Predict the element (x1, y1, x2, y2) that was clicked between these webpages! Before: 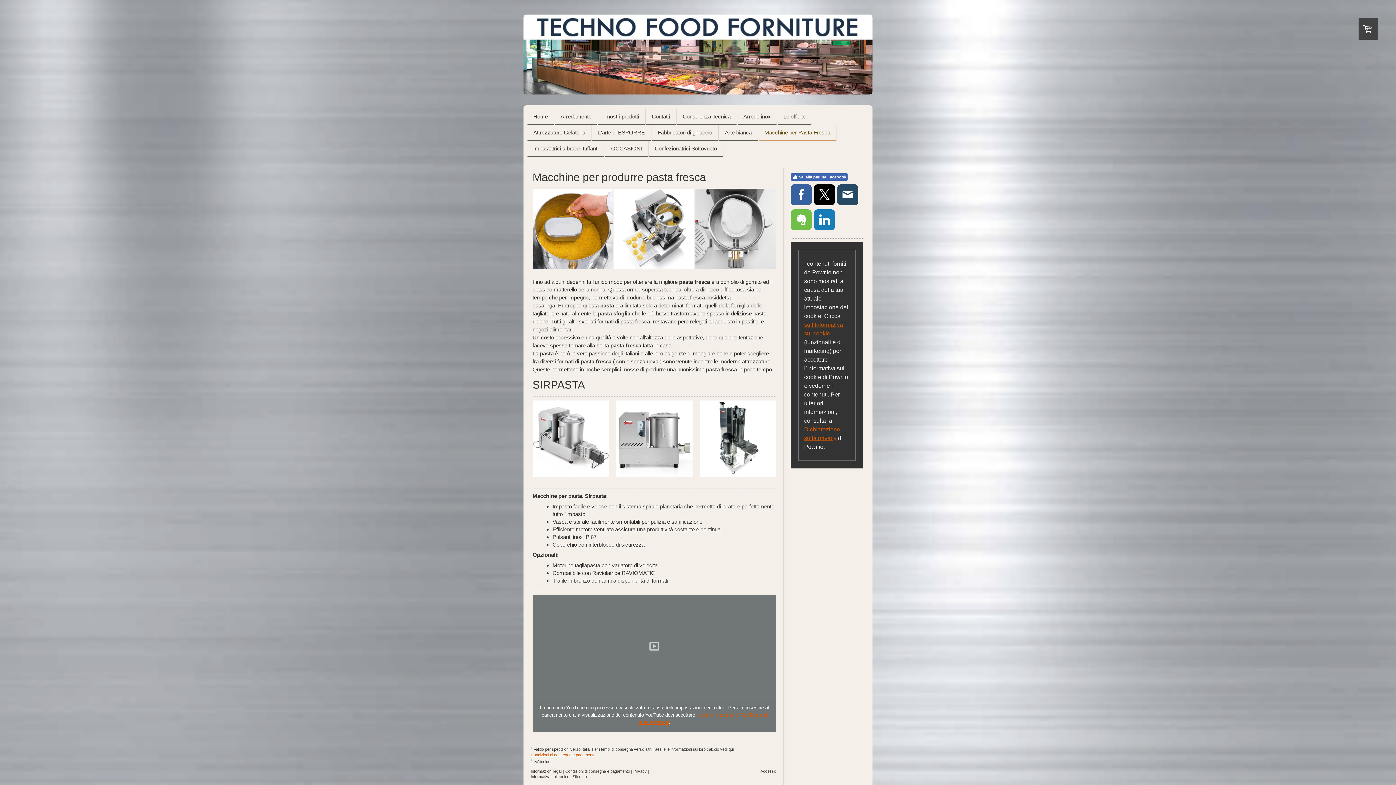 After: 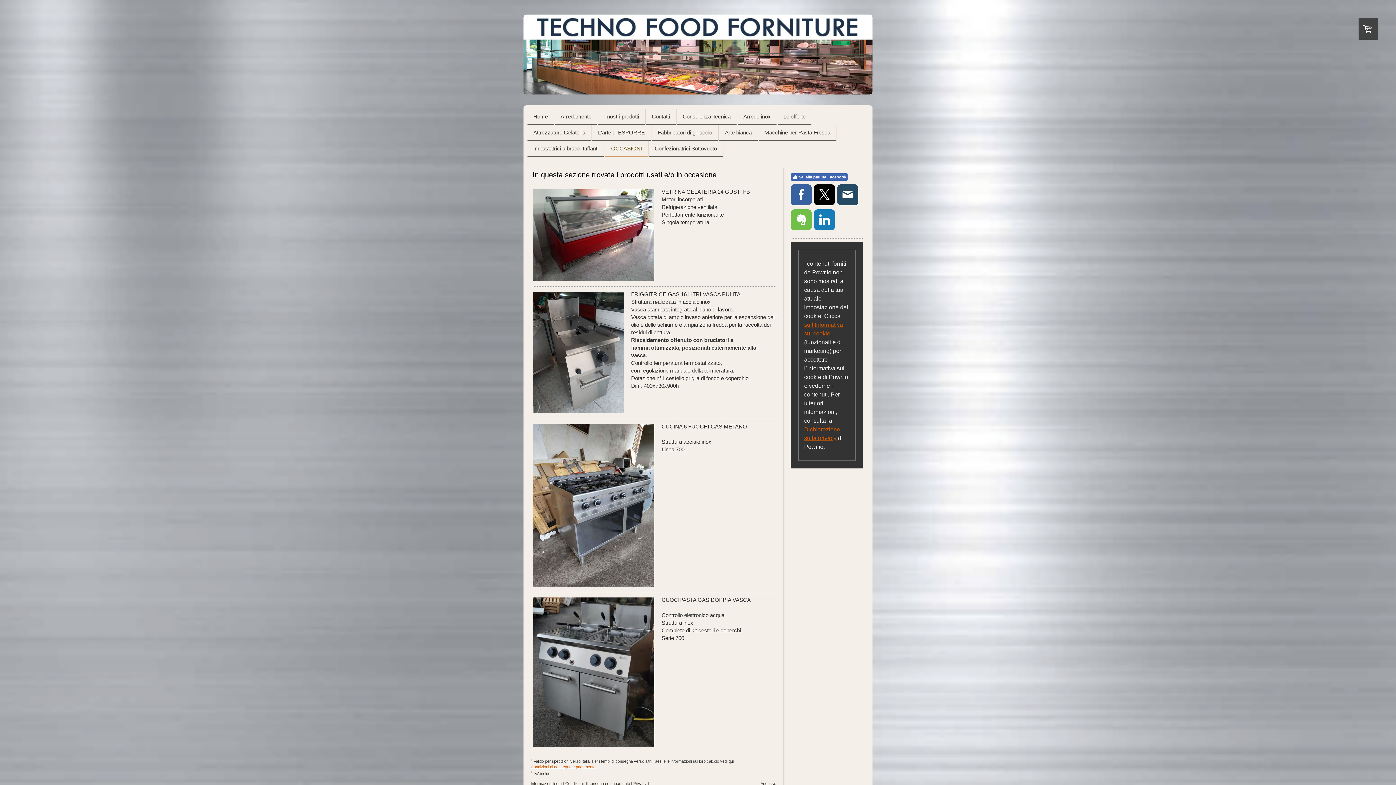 Action: bbox: (605, 141, 648, 157) label: OCCASIONI